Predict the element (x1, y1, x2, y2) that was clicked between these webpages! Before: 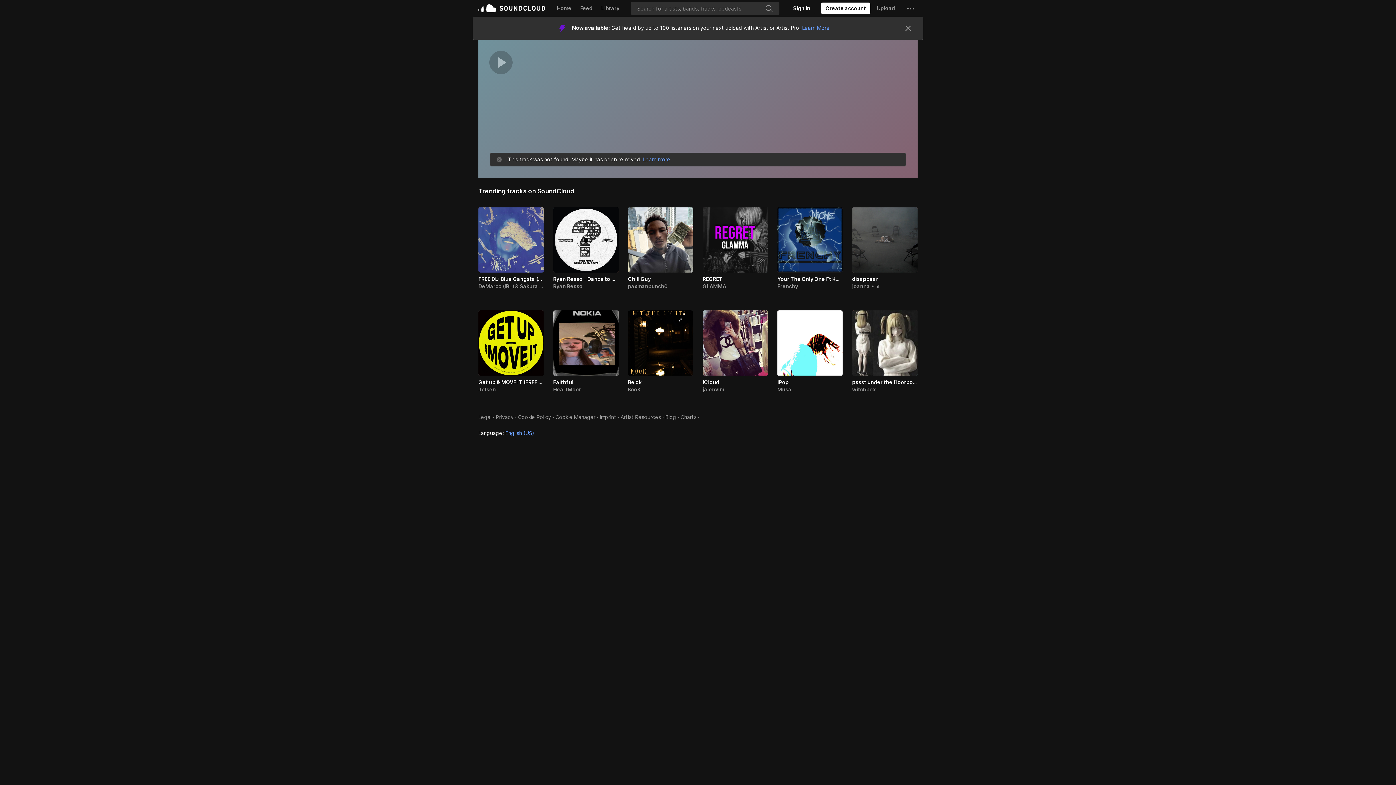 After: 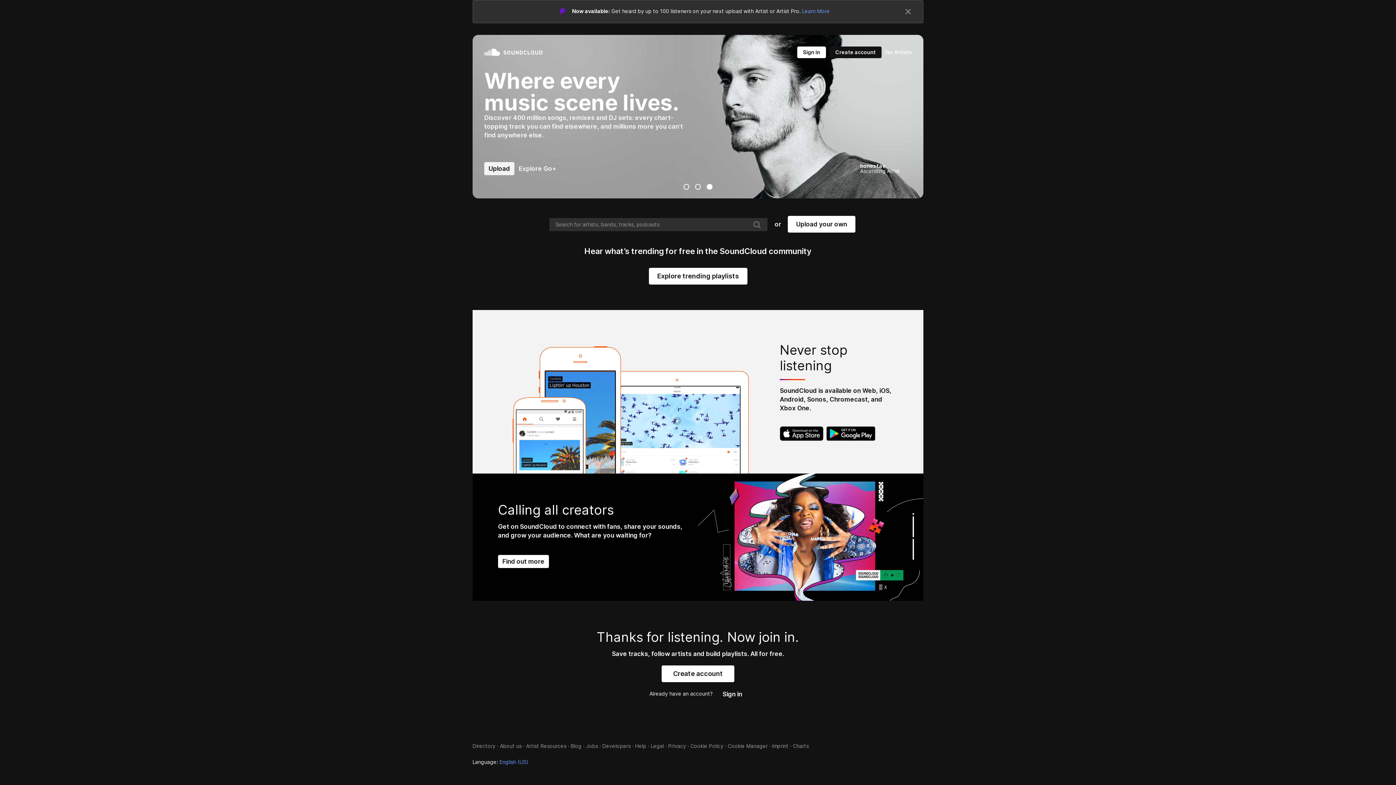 Action: label: SoundCloud bbox: (478, 0, 545, 16)